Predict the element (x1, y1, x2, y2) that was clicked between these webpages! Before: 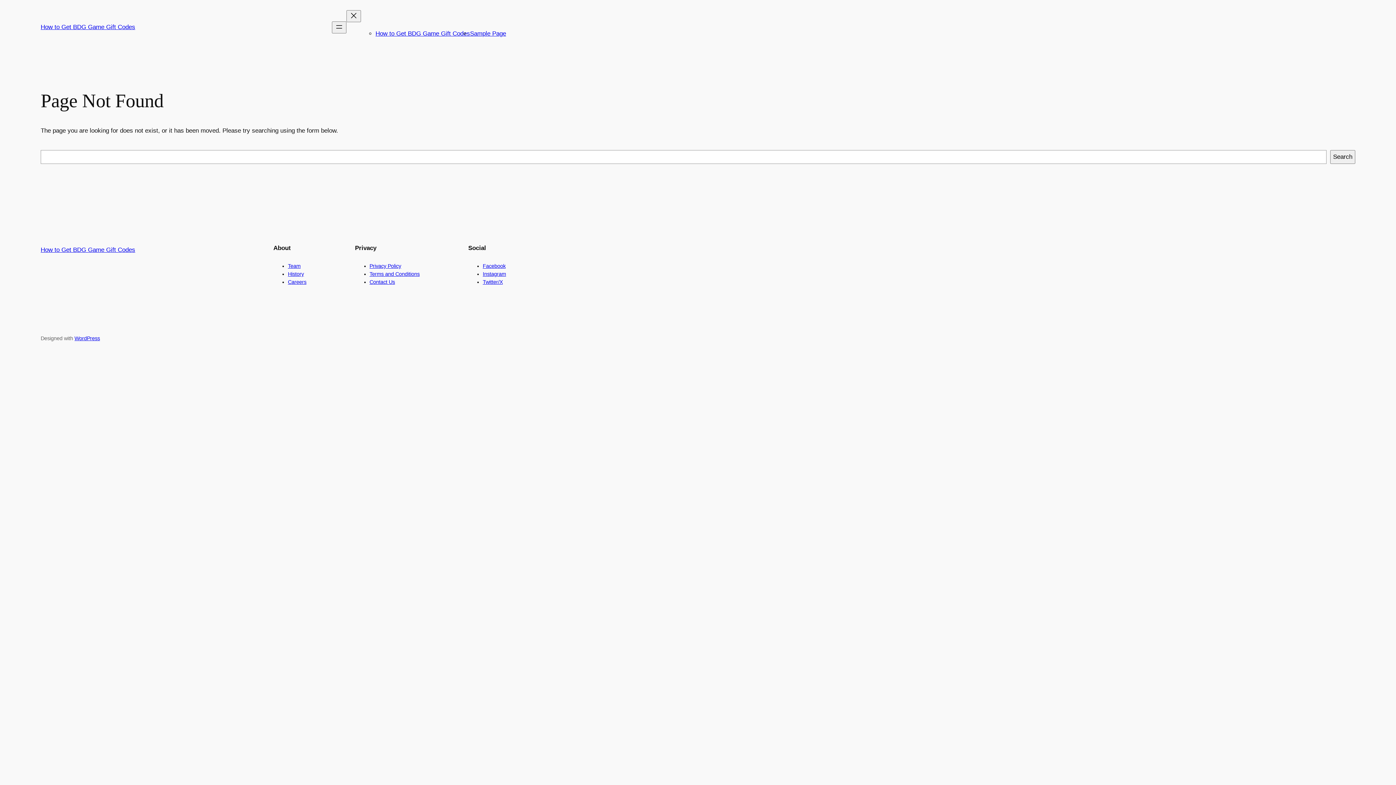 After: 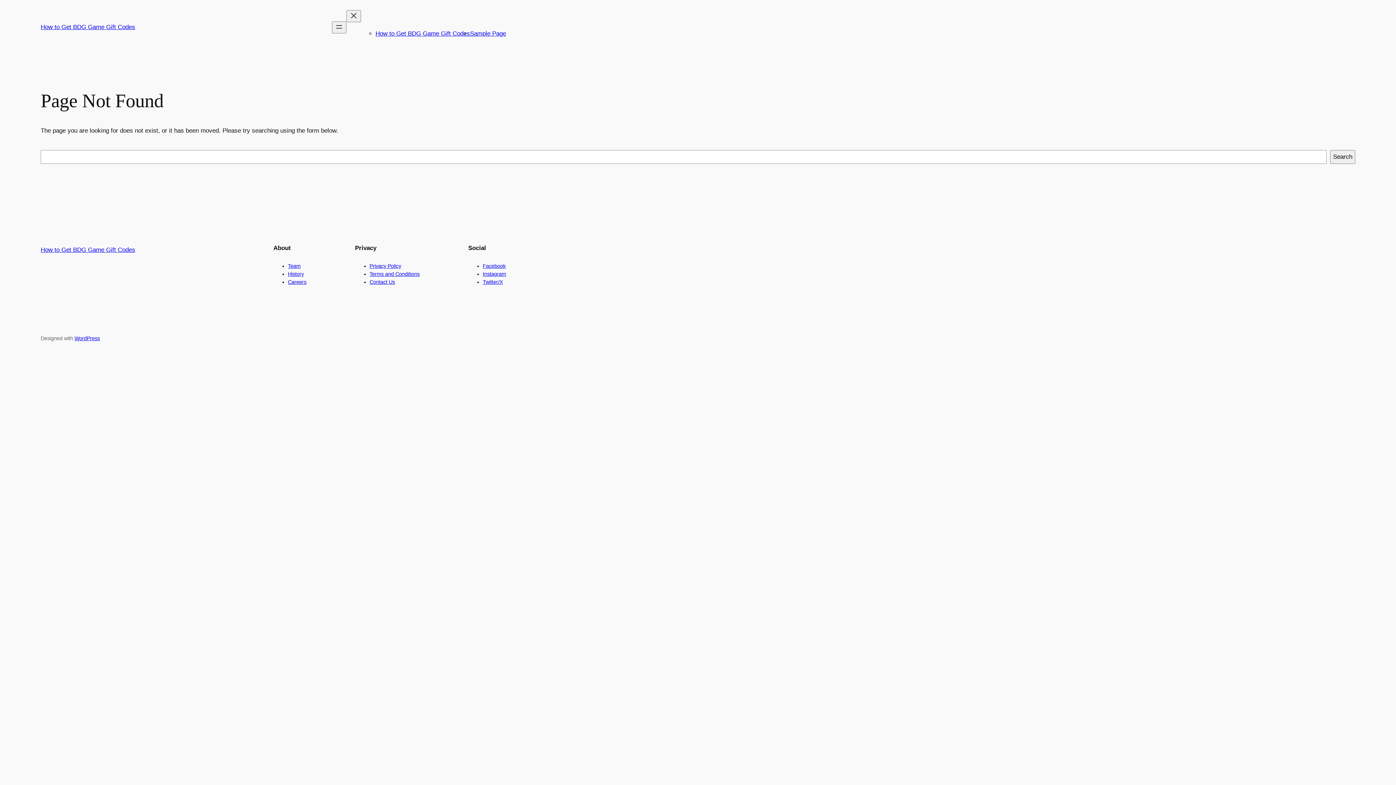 Action: bbox: (288, 263, 300, 269) label: Team